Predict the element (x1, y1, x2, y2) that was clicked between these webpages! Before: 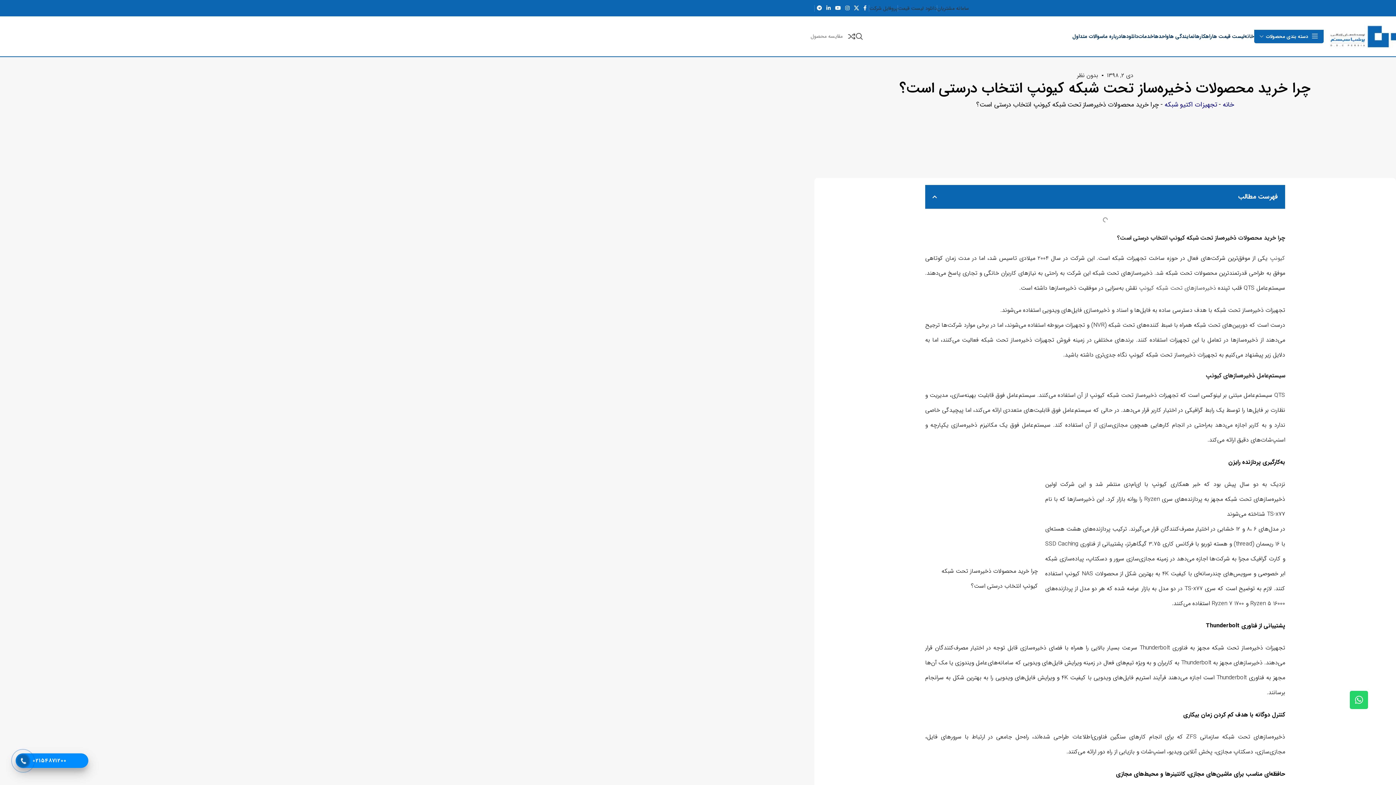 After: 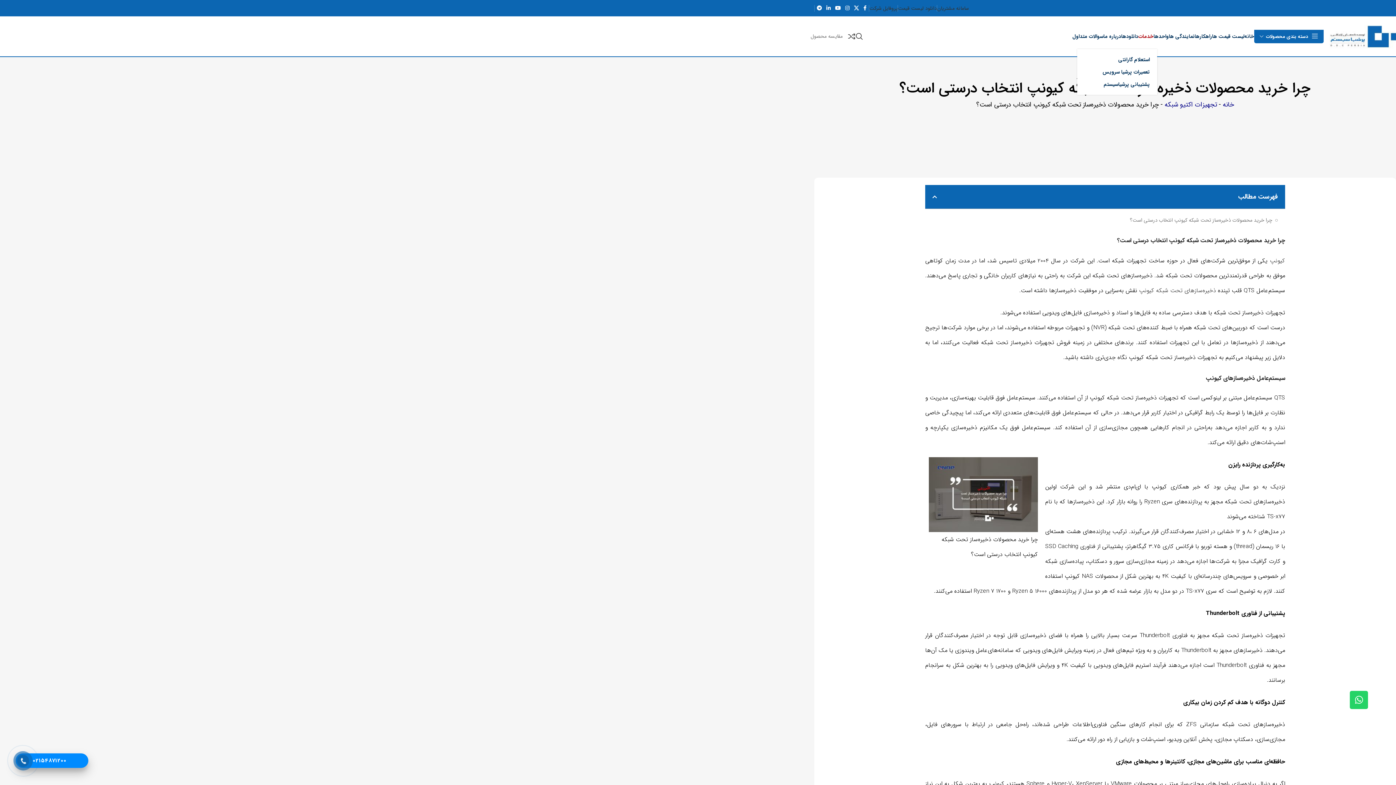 Action: label: خدمات bbox: (1138, 29, 1153, 43)